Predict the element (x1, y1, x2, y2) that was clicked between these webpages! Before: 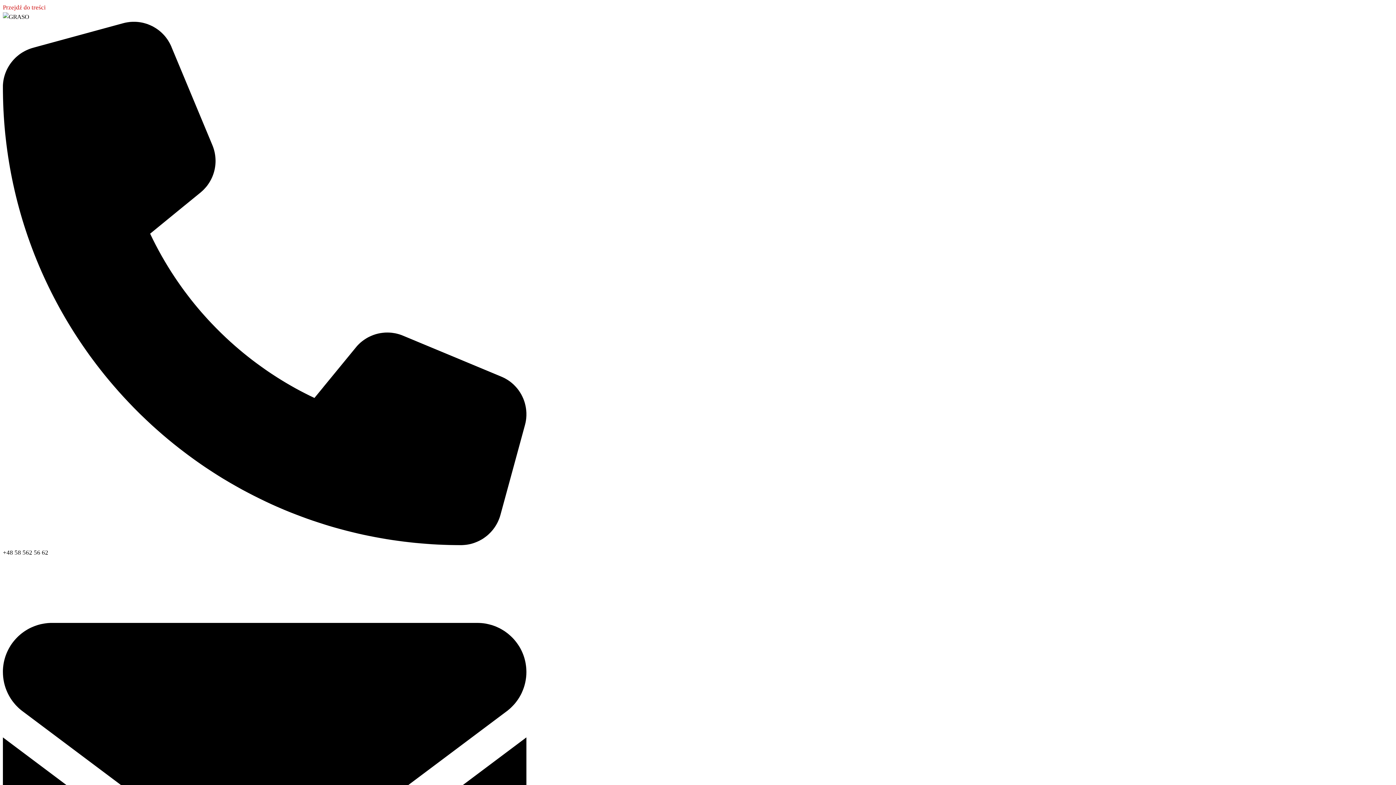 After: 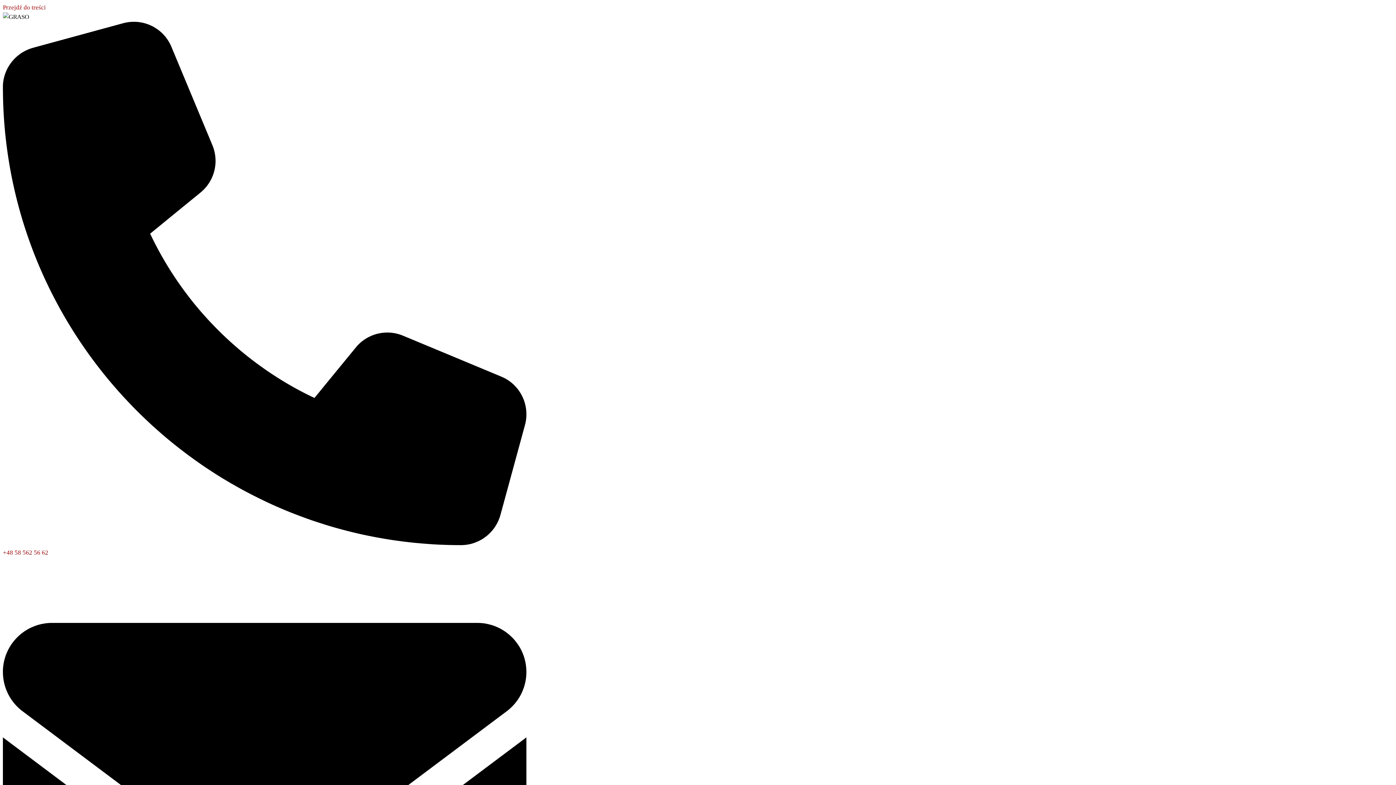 Action: label: +48 58 562 56 62 bbox: (2, 549, 48, 556)